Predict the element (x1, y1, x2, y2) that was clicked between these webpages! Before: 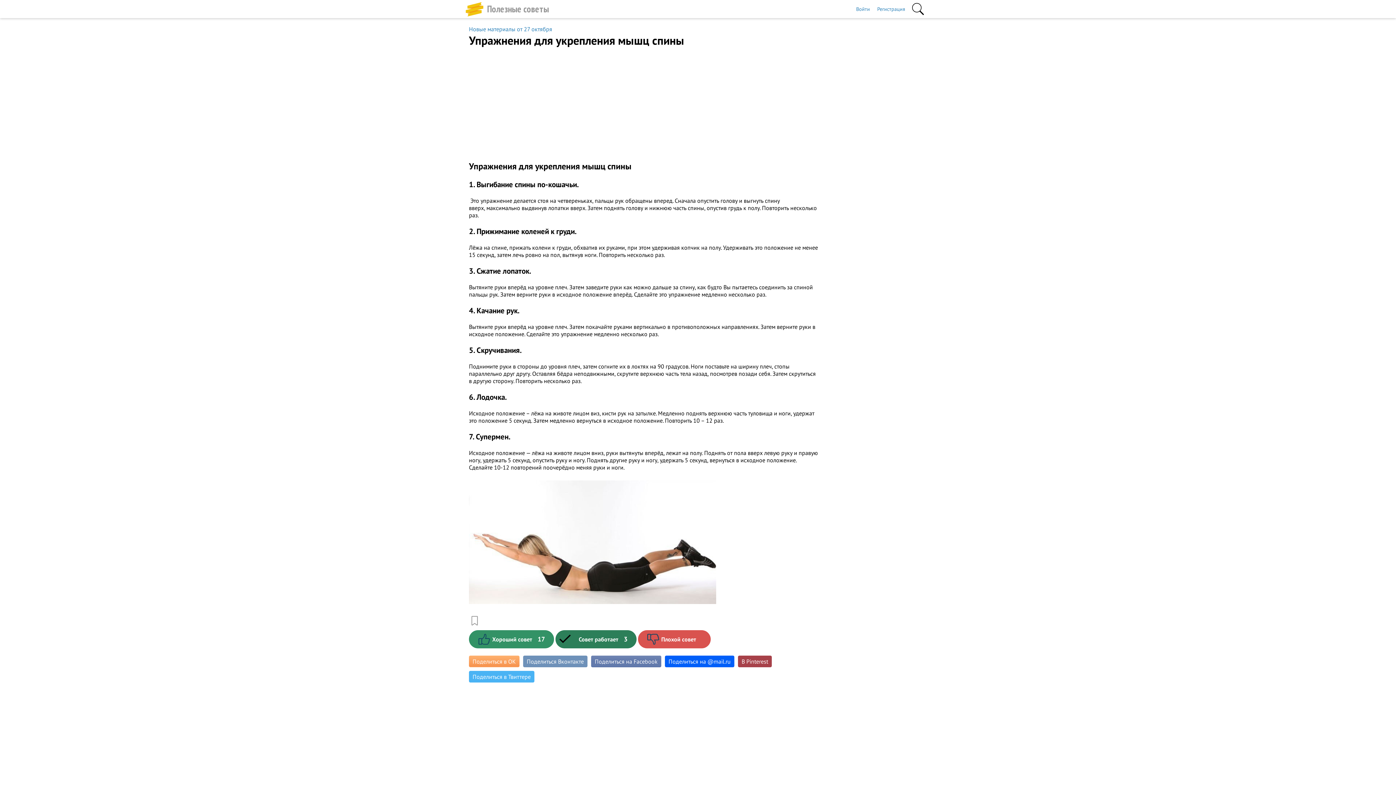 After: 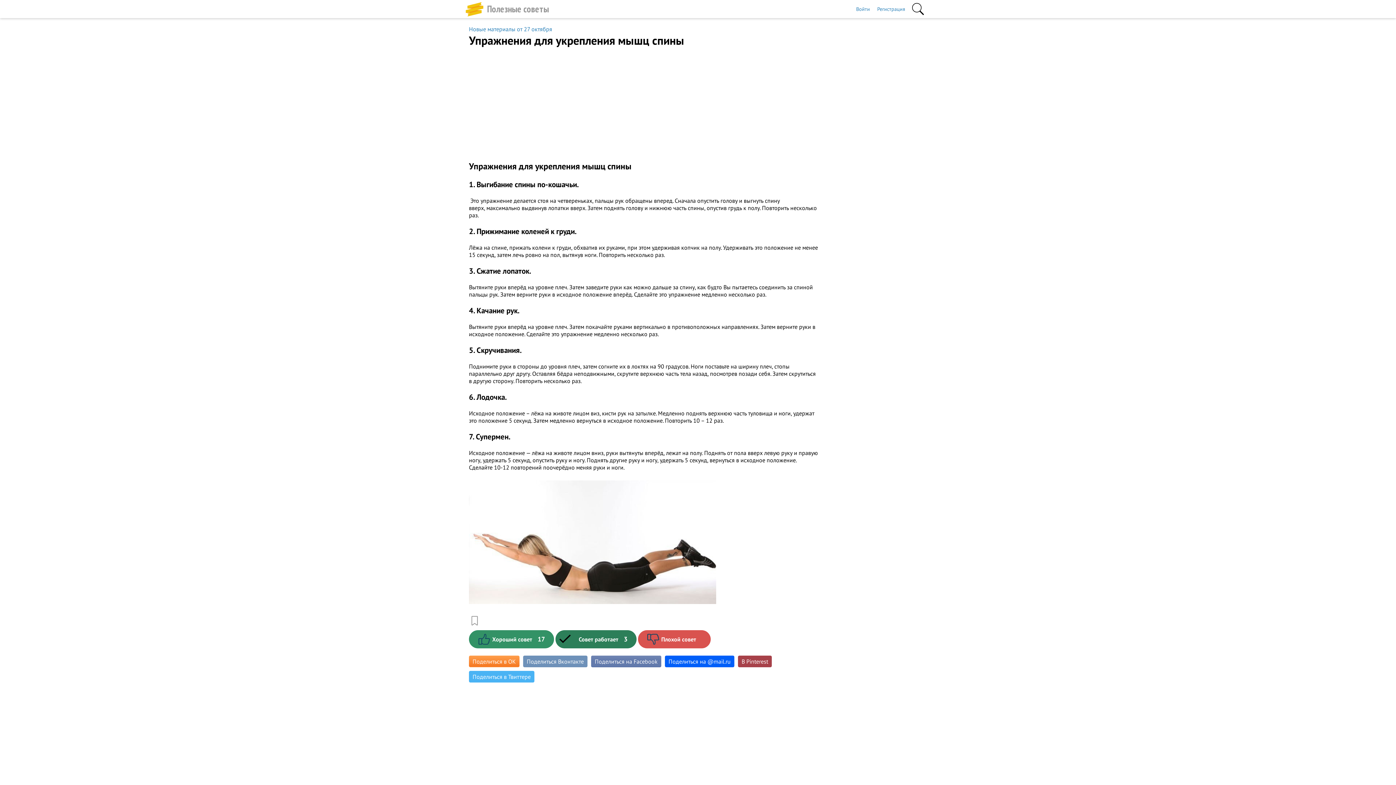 Action: bbox: (469, 655, 519, 667) label: Поделиться в ОК